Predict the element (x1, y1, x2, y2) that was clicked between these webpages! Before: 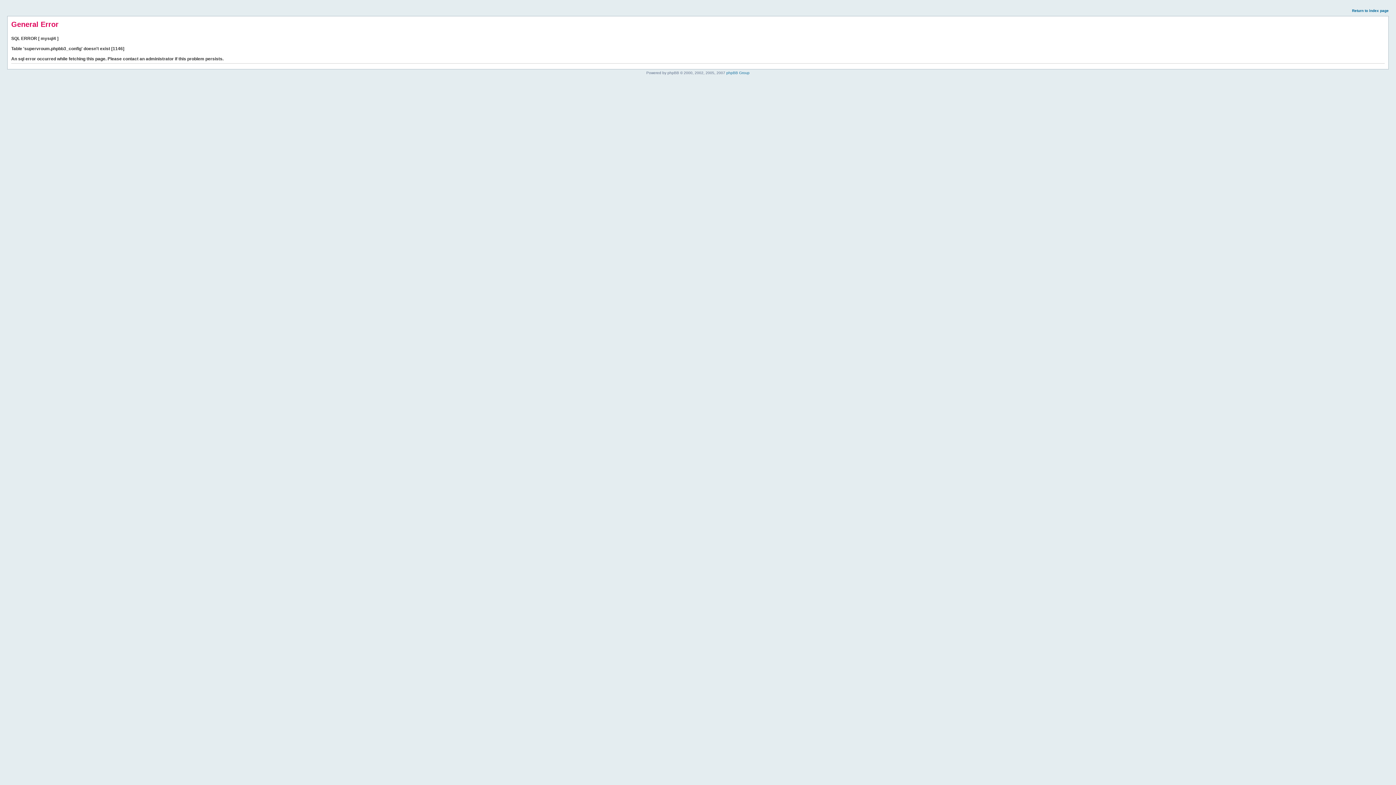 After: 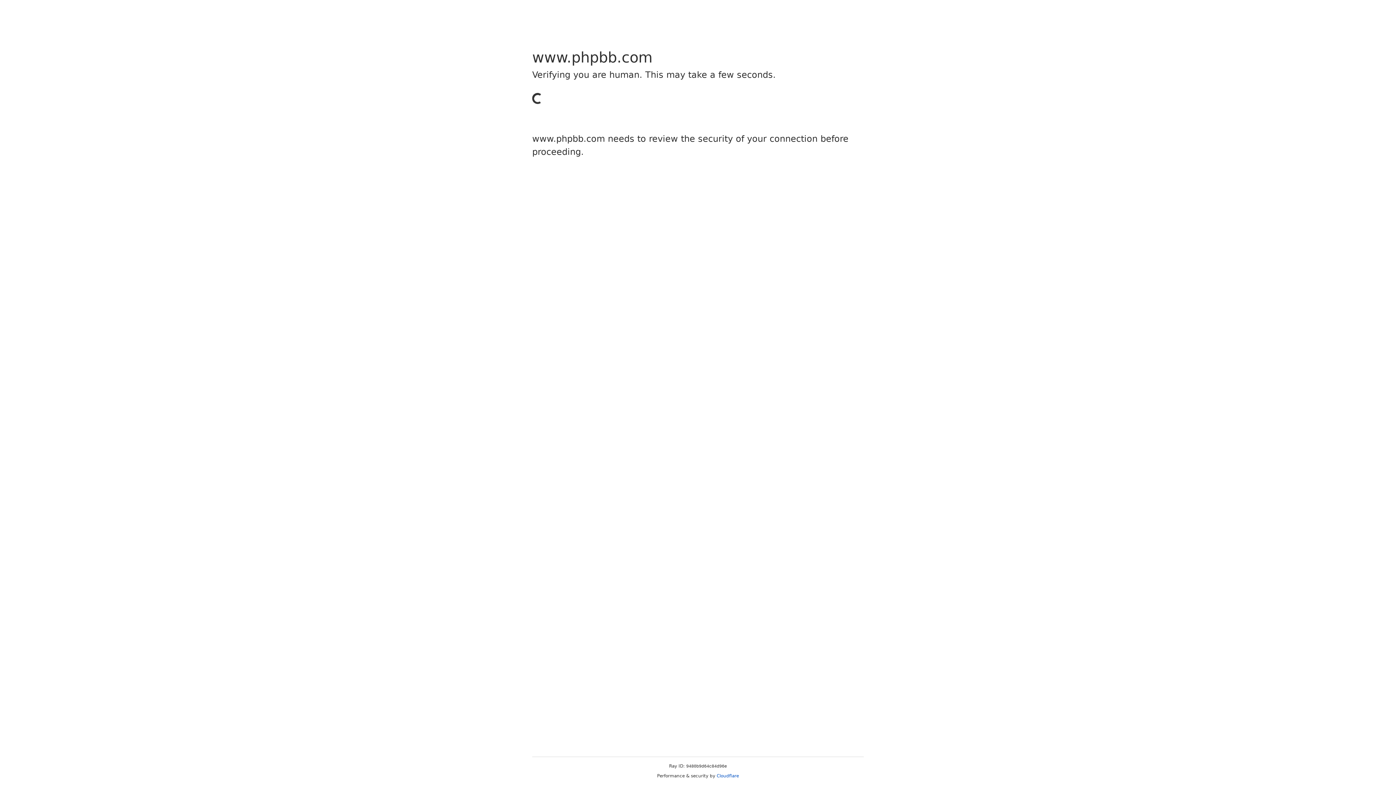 Action: bbox: (726, 70, 749, 74) label: phpBB Group